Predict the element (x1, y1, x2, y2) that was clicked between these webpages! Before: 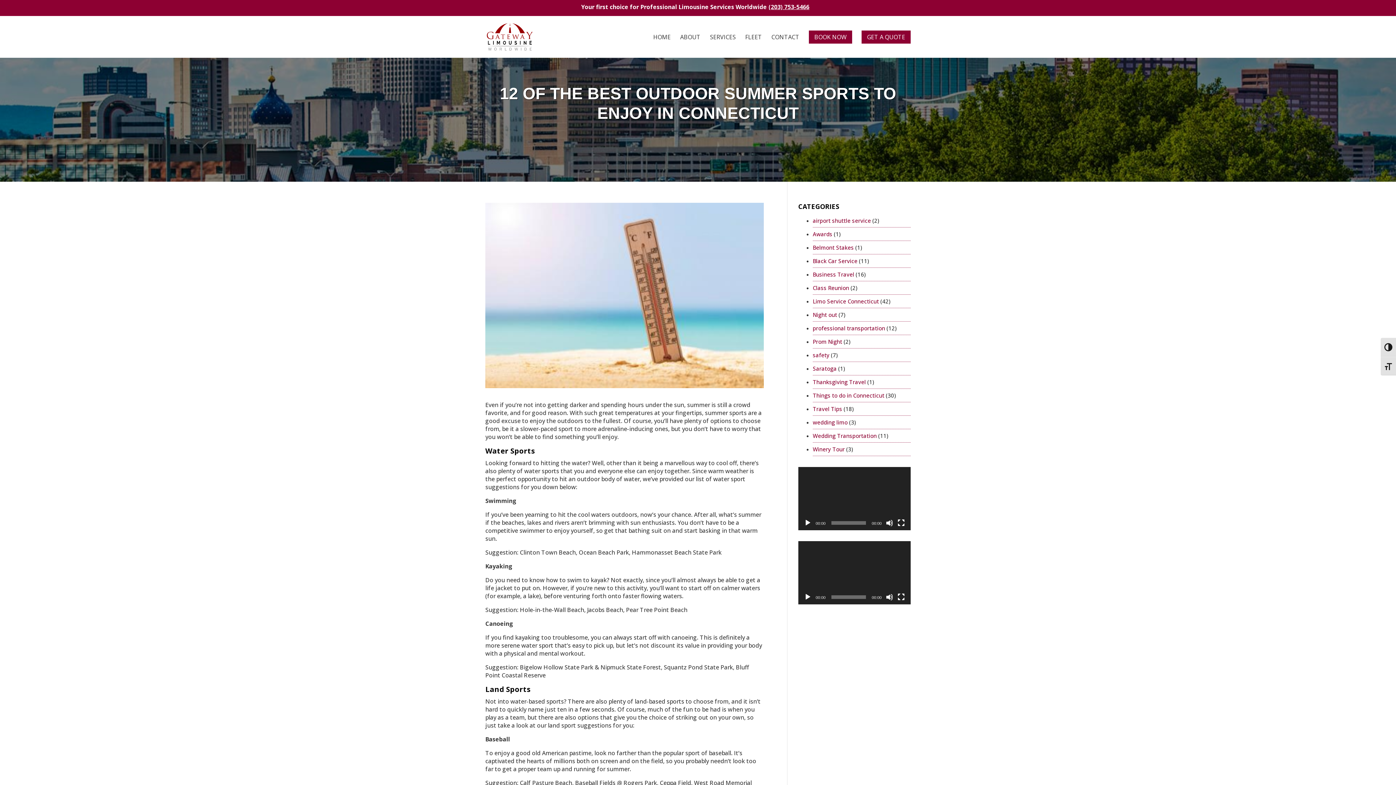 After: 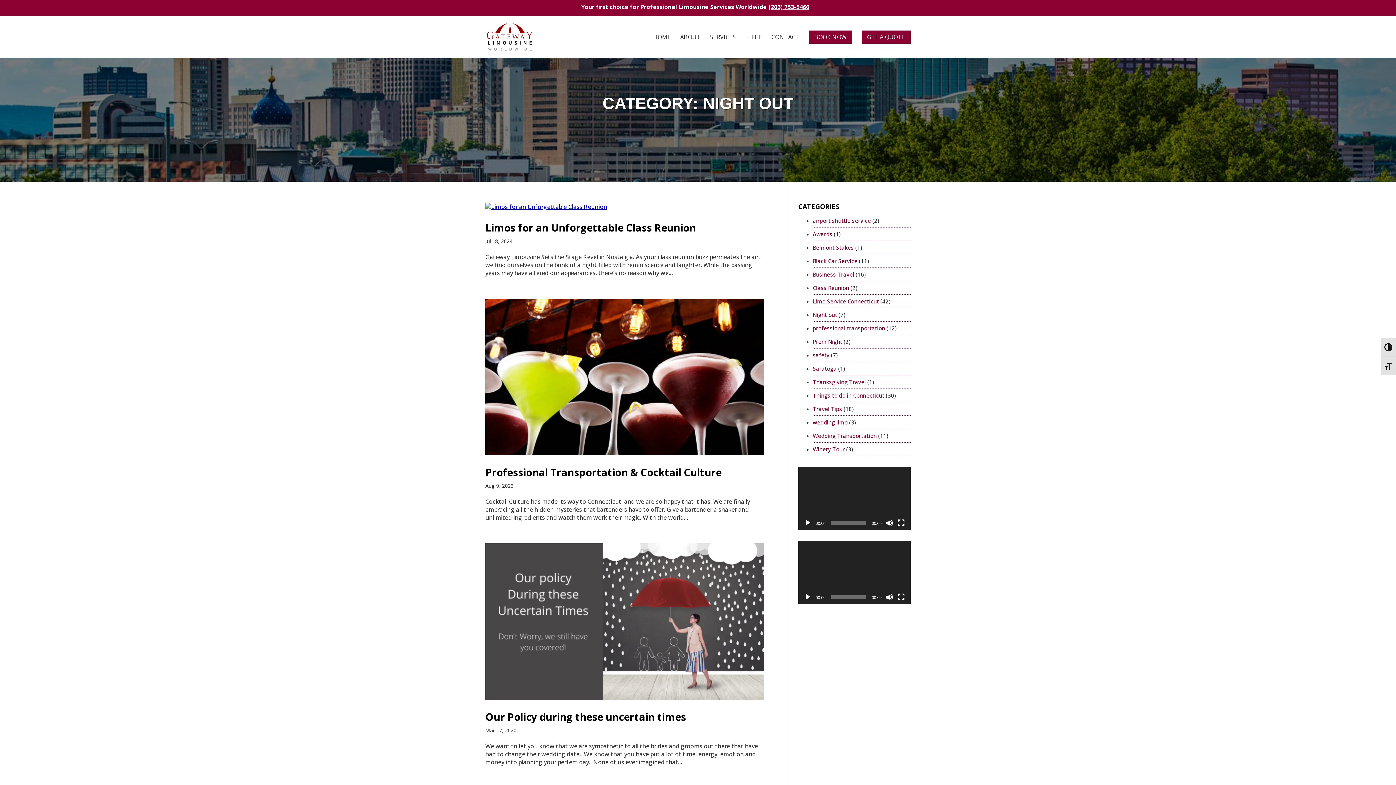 Action: bbox: (812, 311, 837, 318) label: Night out